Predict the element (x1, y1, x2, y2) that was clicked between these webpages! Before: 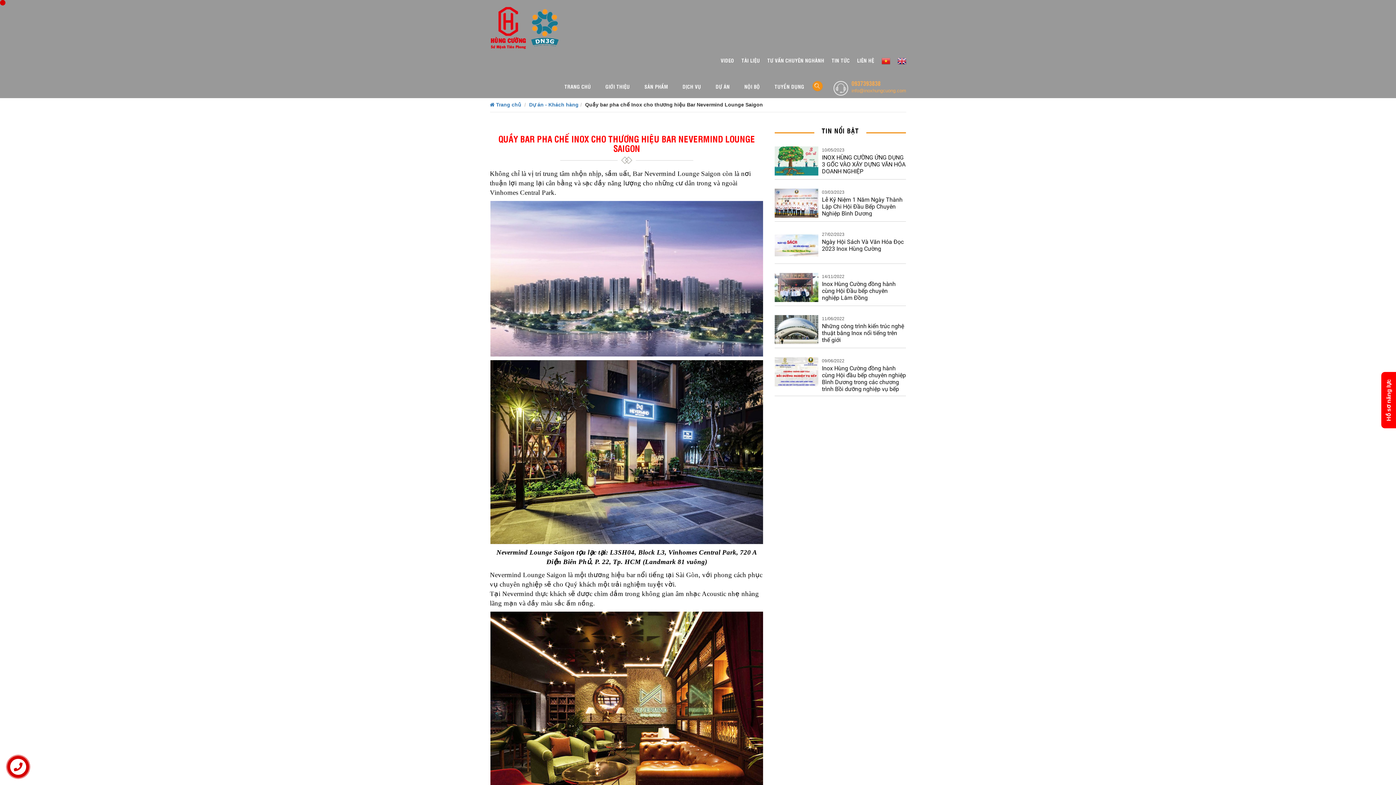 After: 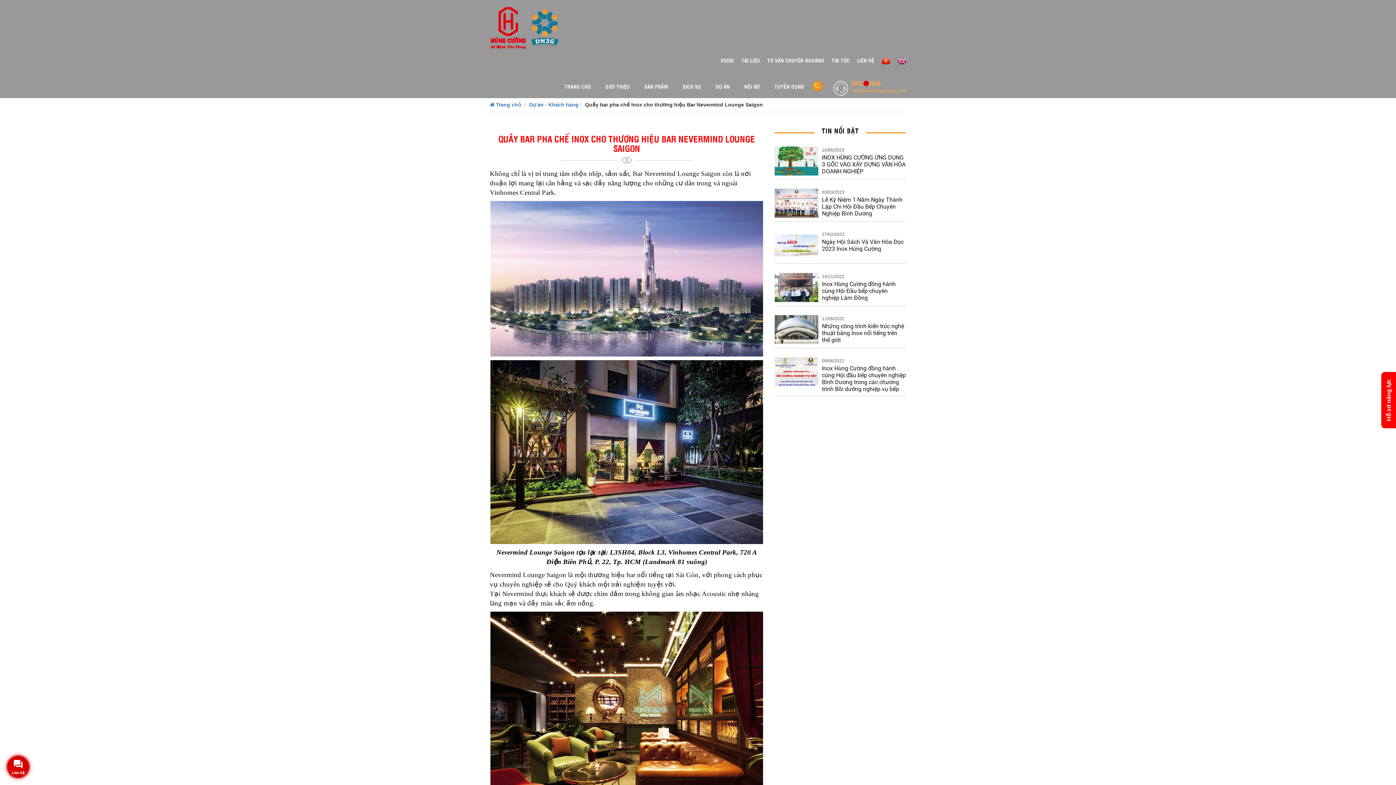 Action: bbox: (851, 79, 880, 87) label: 0937393838